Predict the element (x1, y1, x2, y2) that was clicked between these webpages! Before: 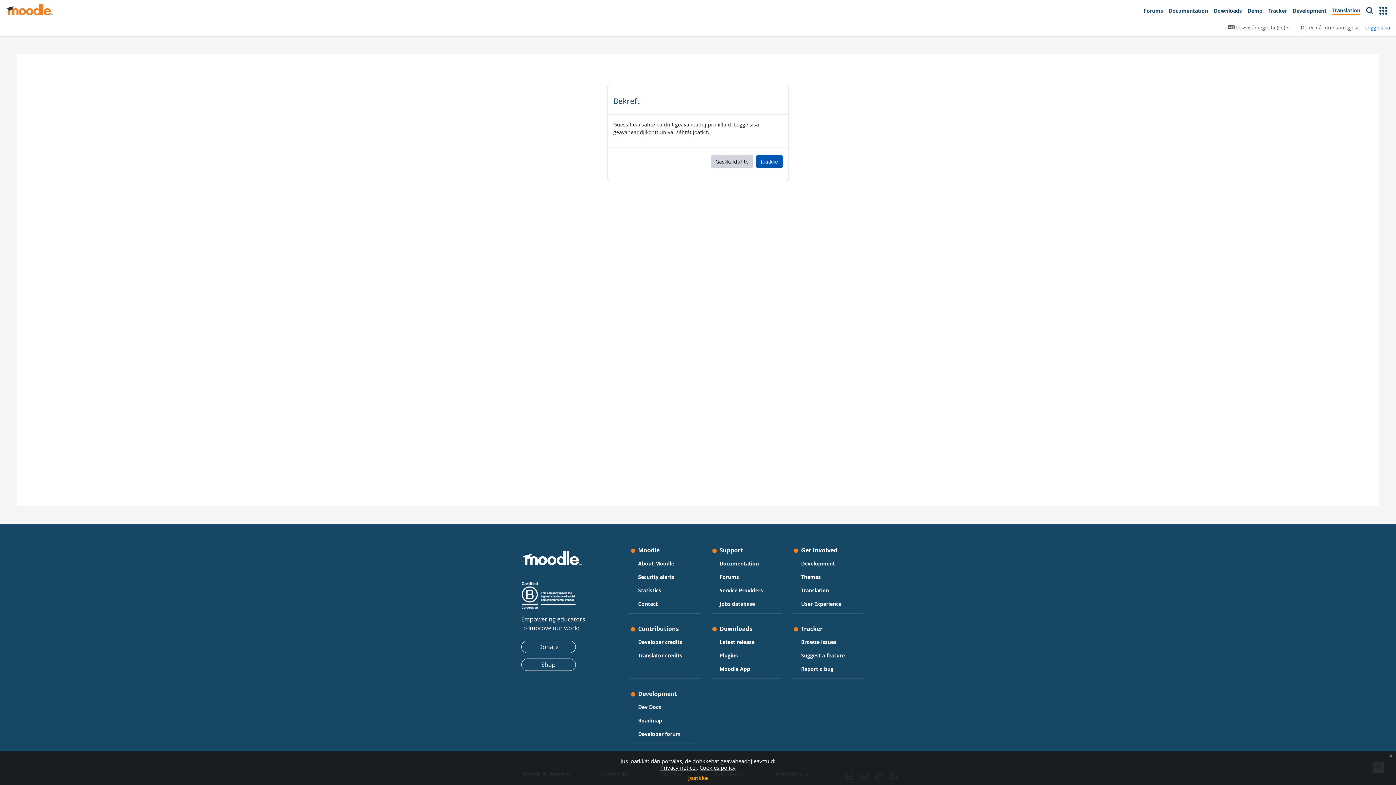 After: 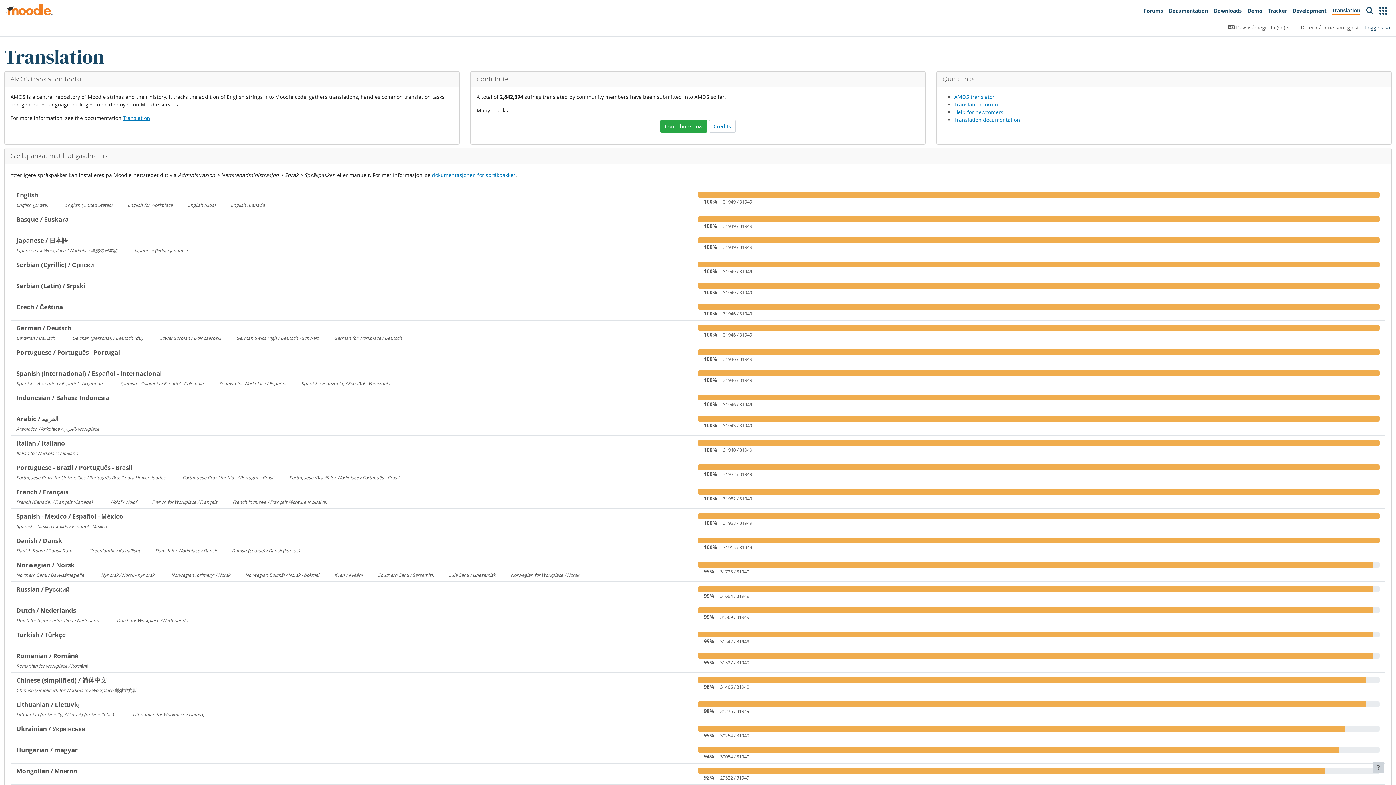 Action: label: Translation bbox: (1329, 3, 1363, 18)